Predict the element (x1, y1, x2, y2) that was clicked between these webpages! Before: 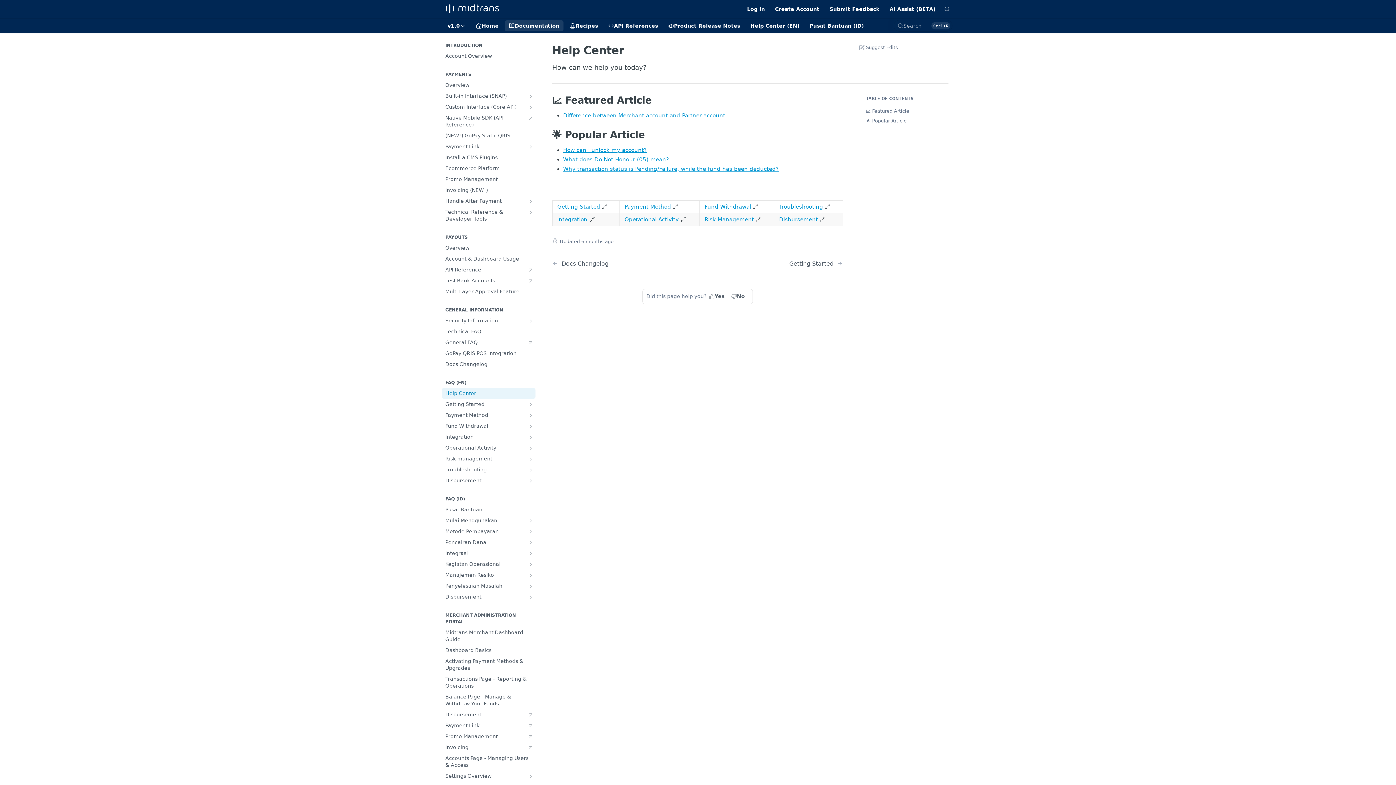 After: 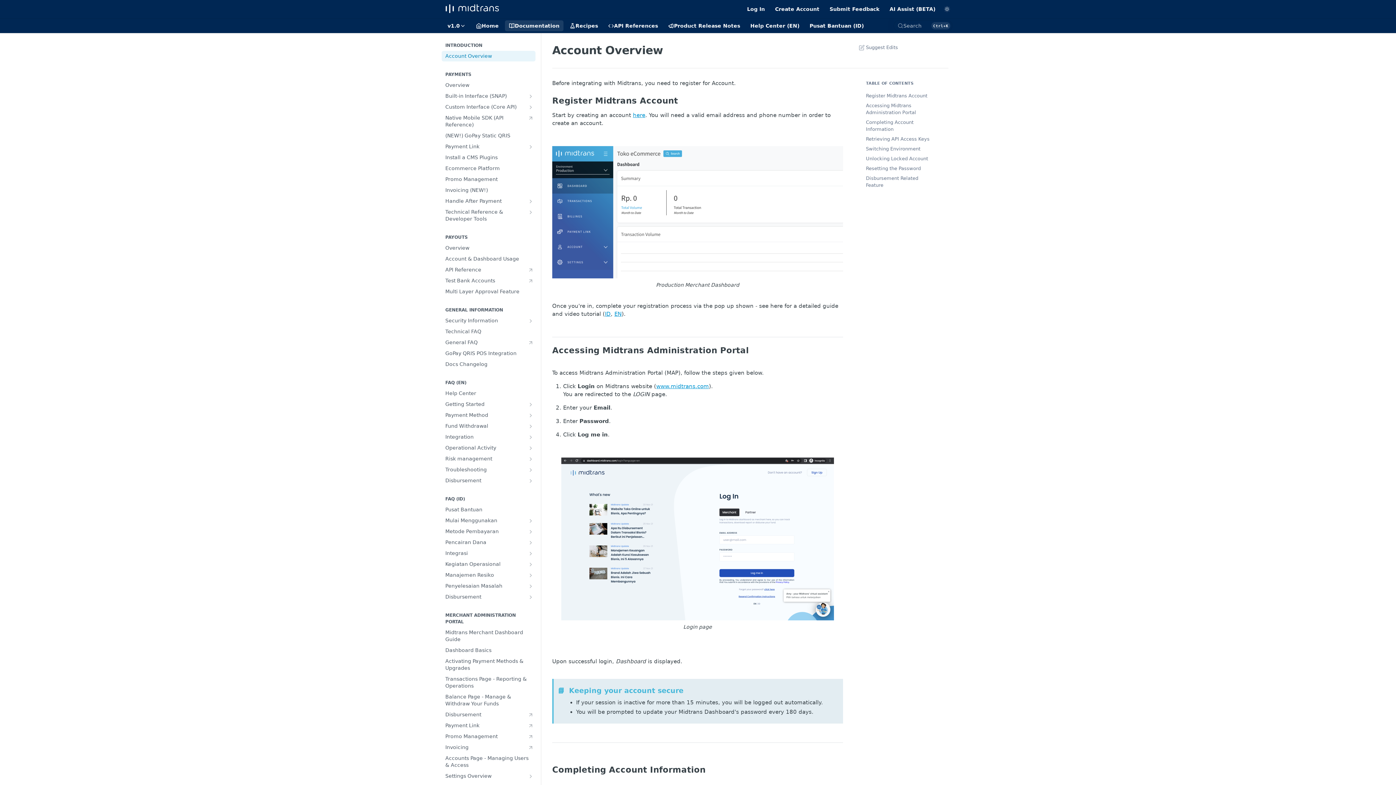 Action: bbox: (441, 50, 535, 61) label: Account Overview